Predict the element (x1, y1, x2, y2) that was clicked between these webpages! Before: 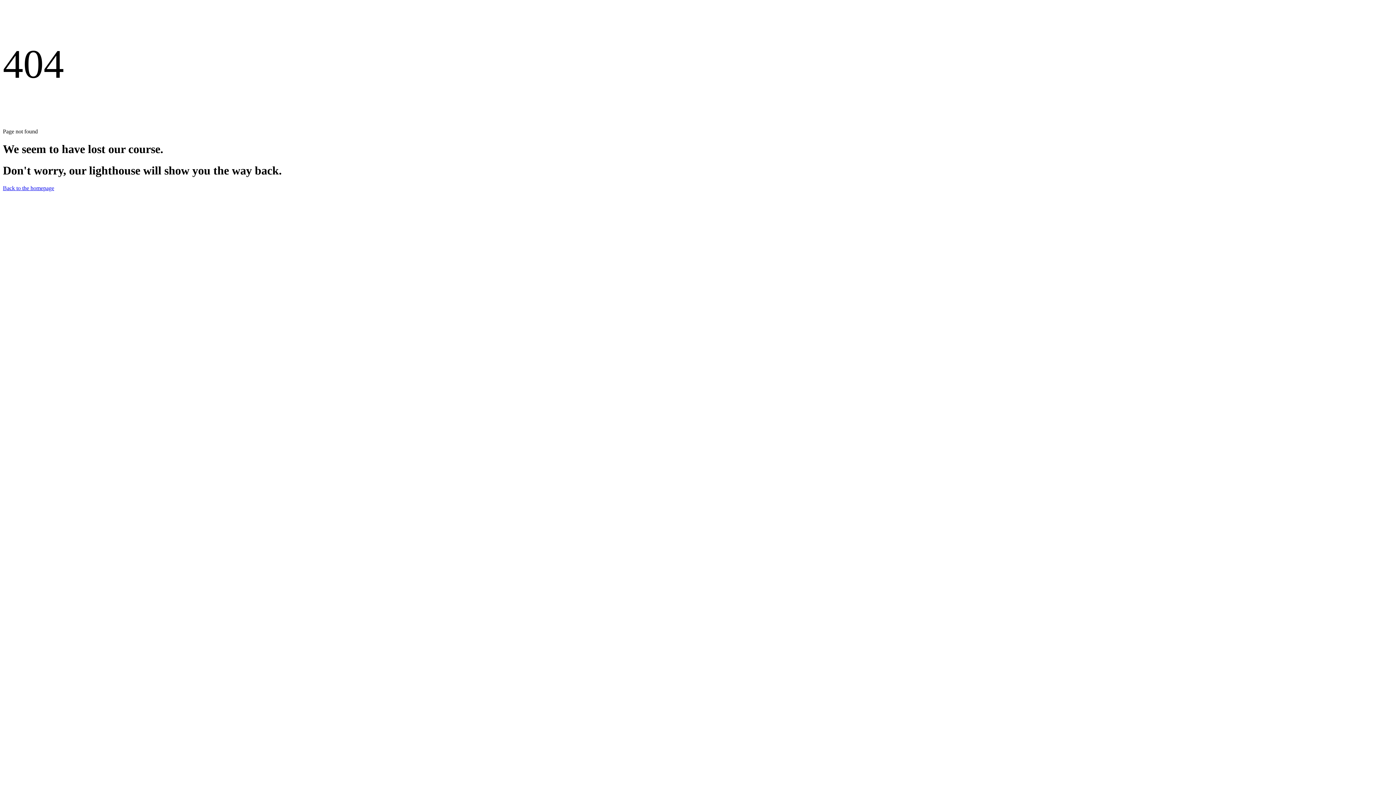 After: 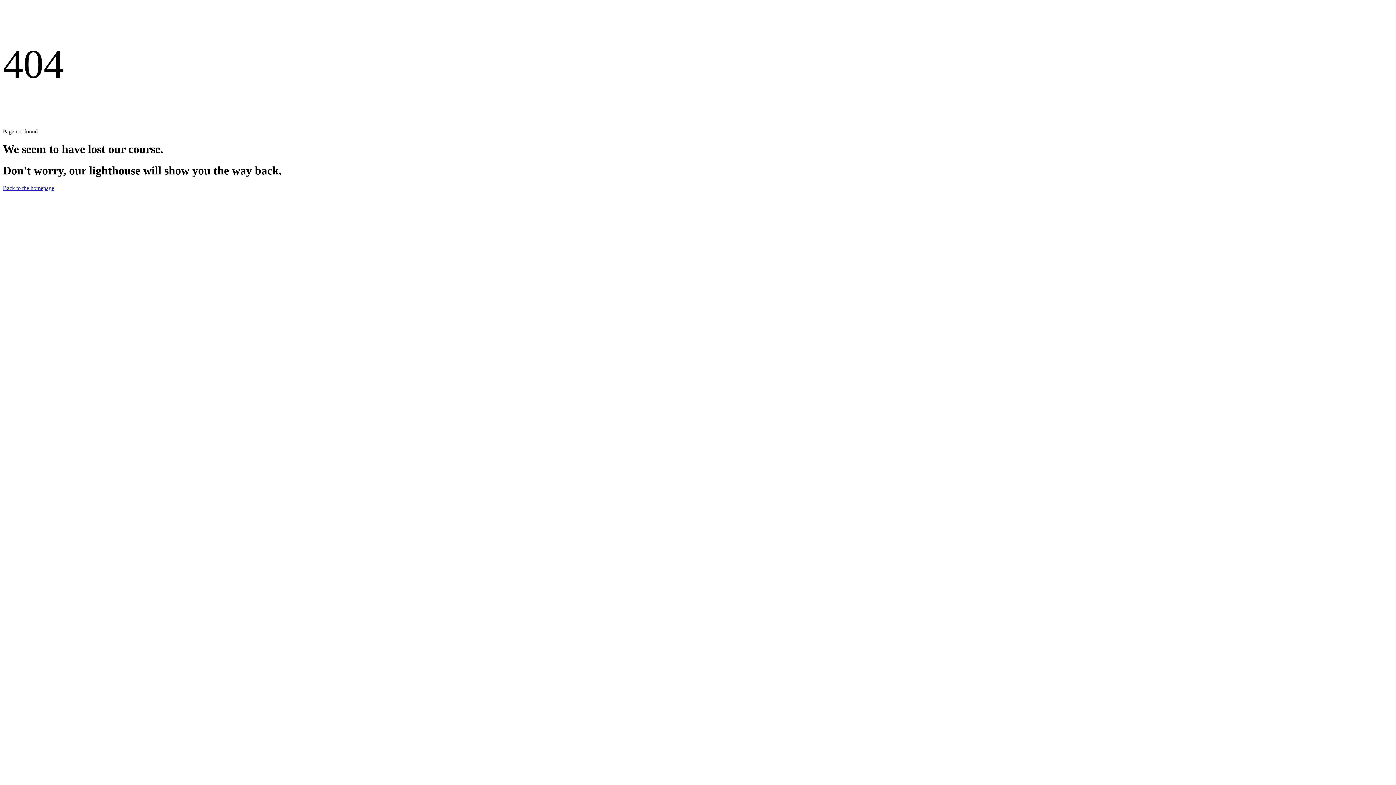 Action: bbox: (2, 185, 54, 191) label: Back to the homepage